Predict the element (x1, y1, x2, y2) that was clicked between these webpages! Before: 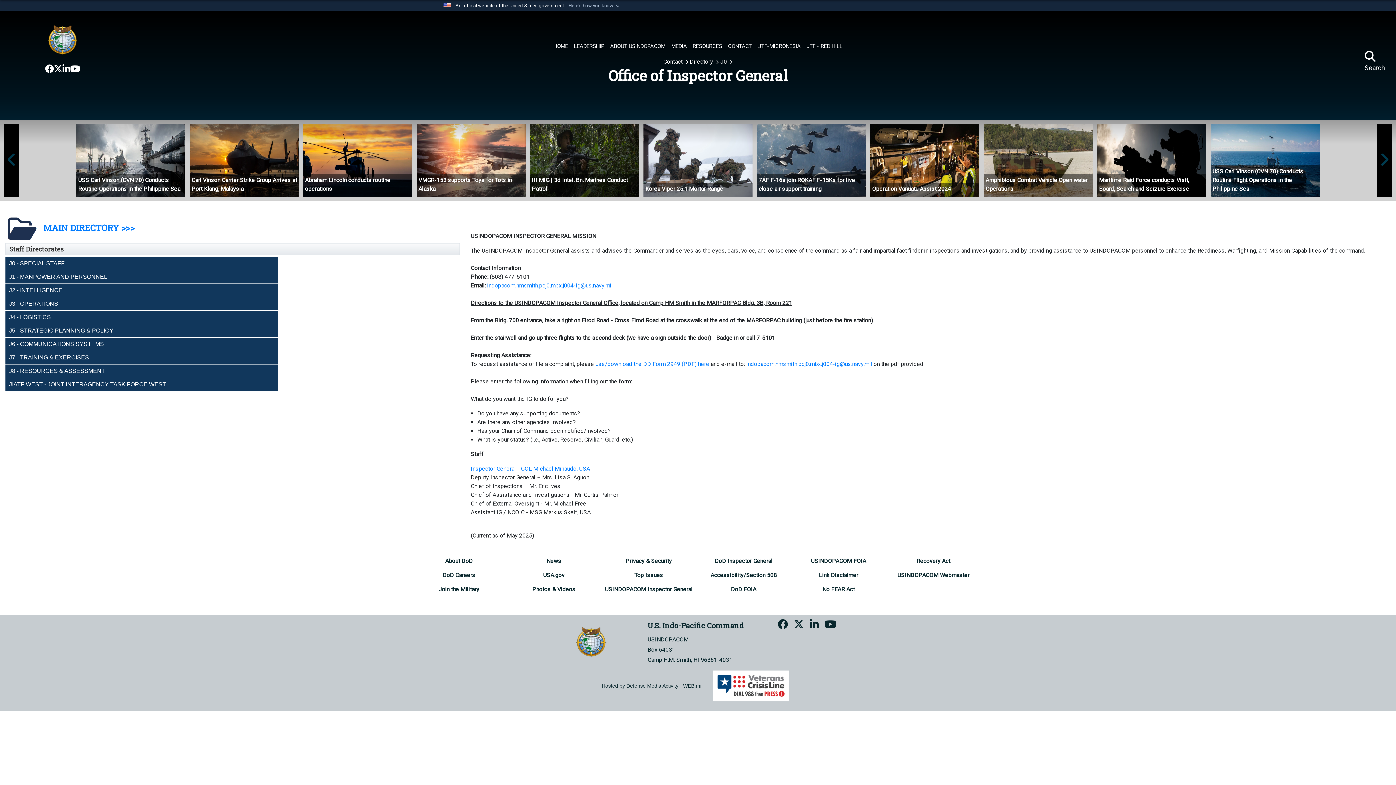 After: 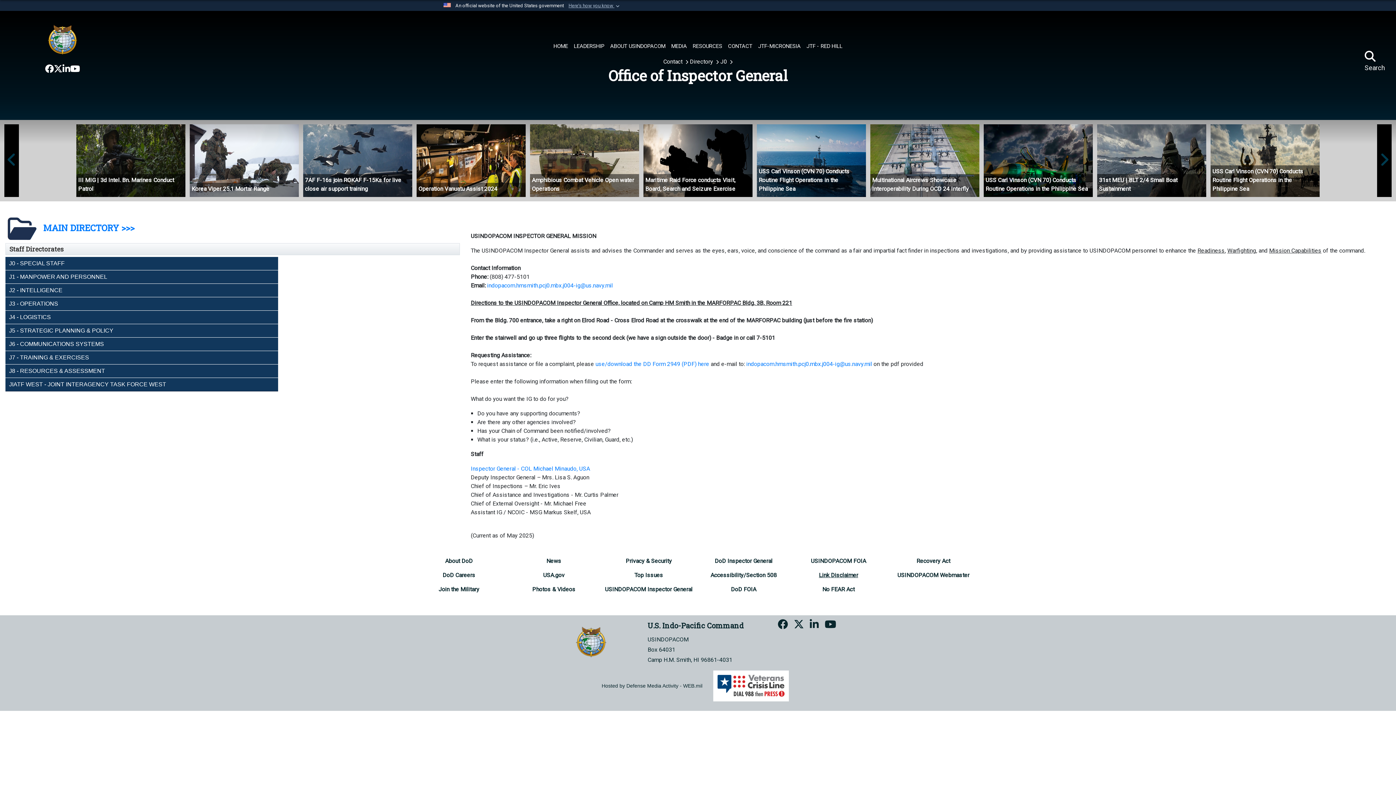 Action: bbox: (819, 572, 858, 578) label:  opens in a new window